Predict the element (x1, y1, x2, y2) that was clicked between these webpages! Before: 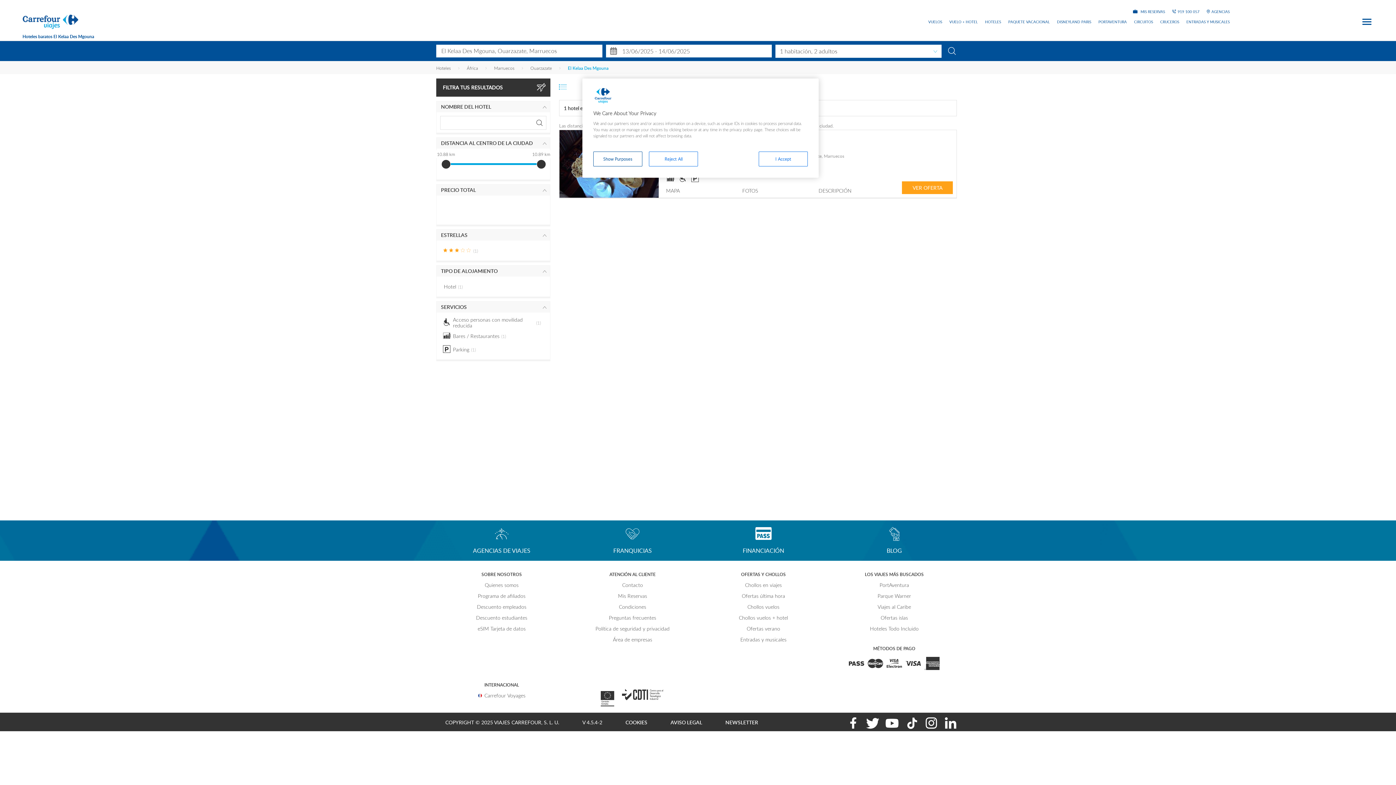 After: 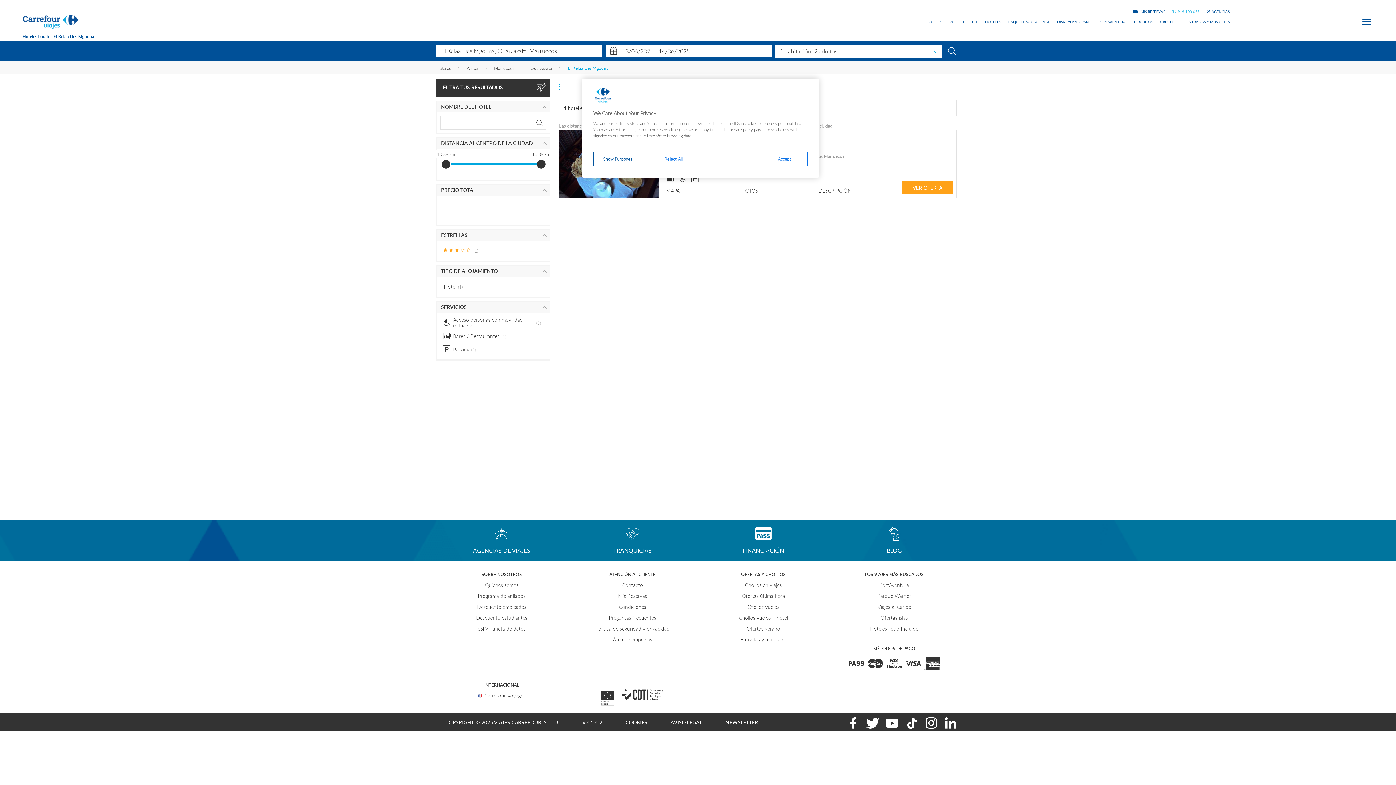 Action: bbox: (1172, 9, 1199, 14) label: 919 100 057